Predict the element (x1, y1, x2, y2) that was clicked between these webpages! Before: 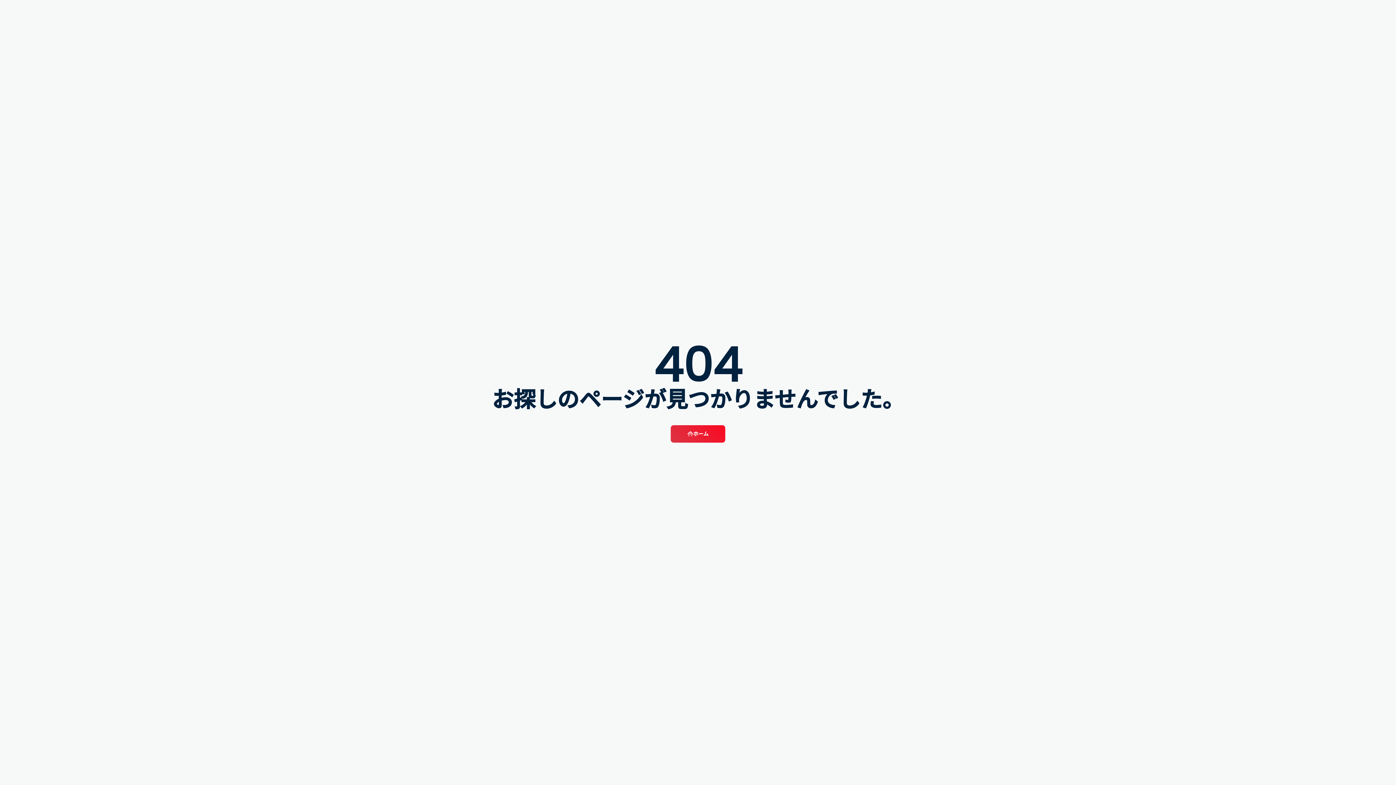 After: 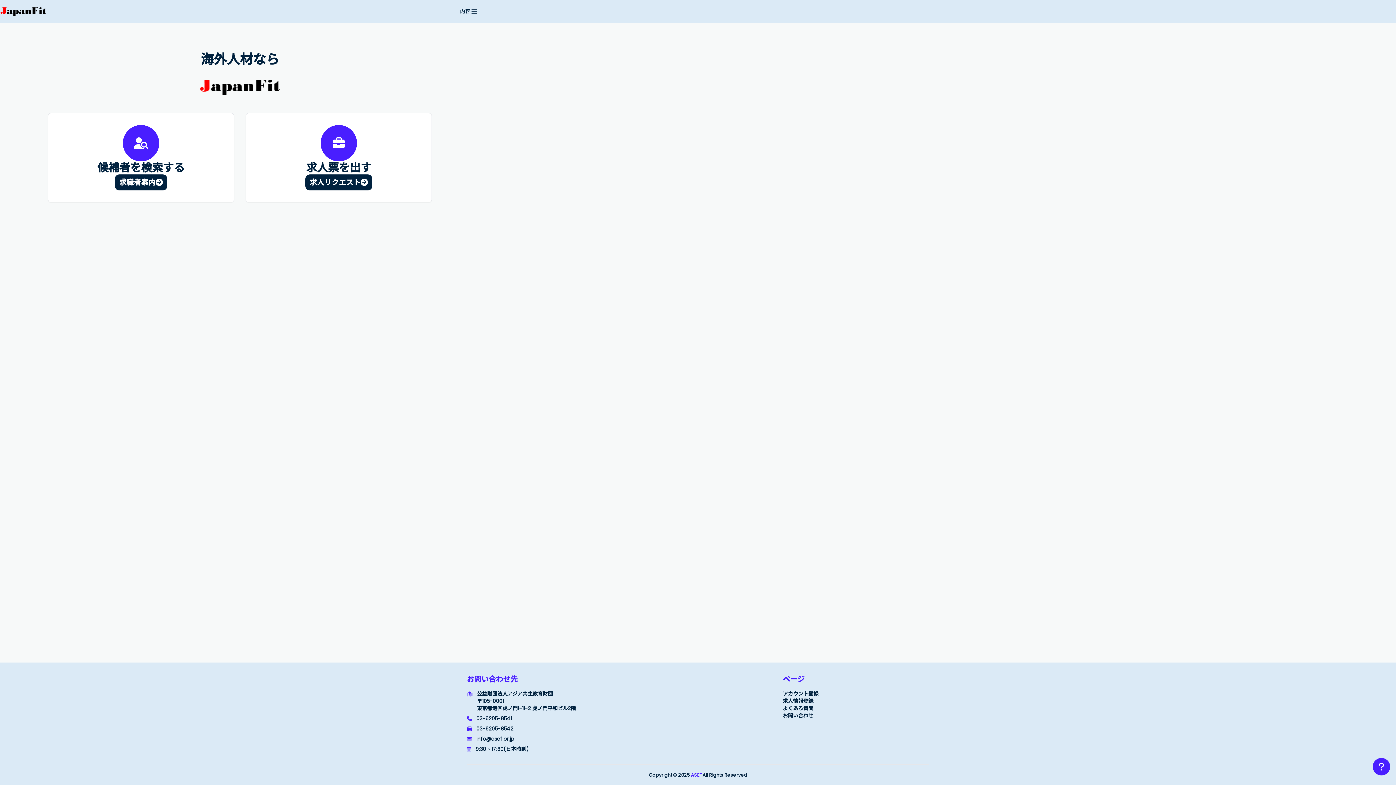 Action: label: ホーム bbox: (670, 425, 725, 442)